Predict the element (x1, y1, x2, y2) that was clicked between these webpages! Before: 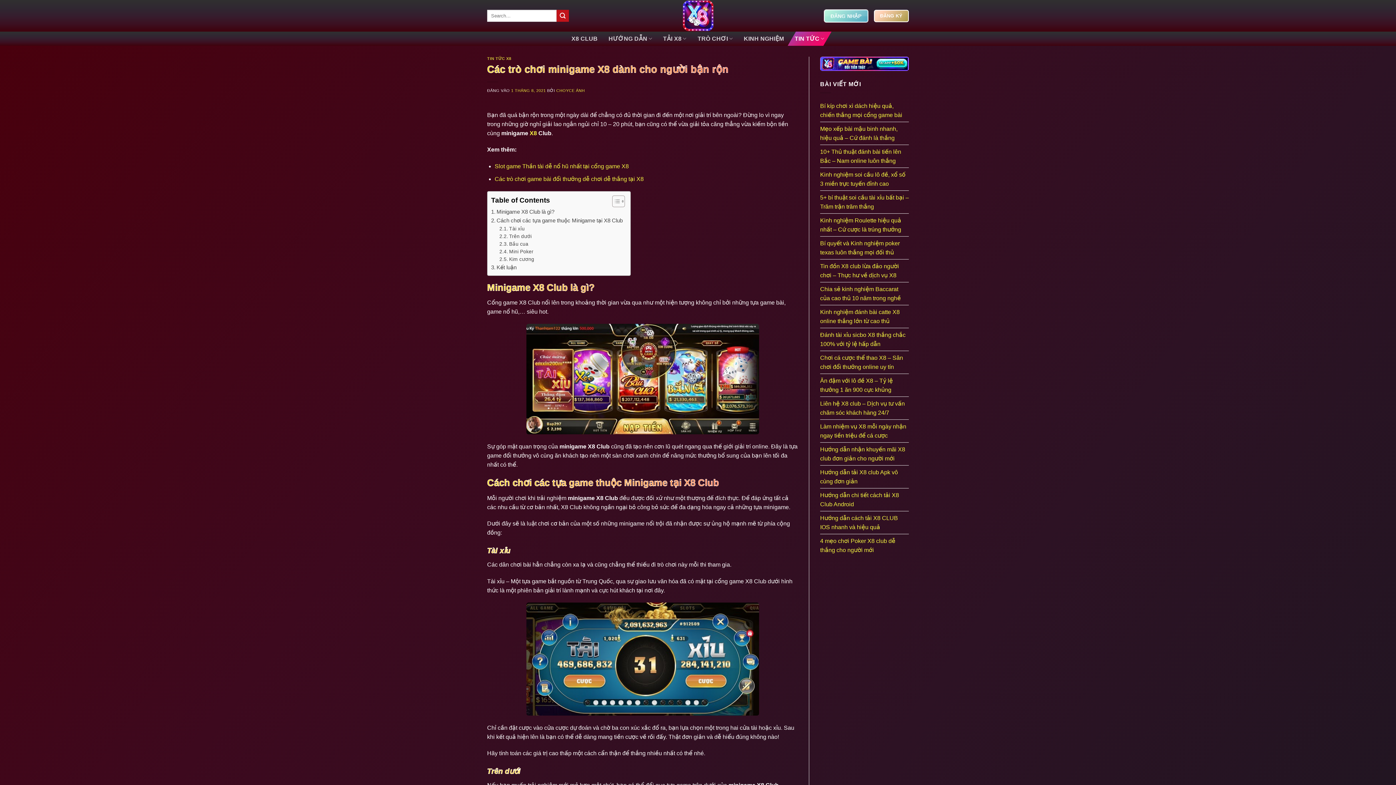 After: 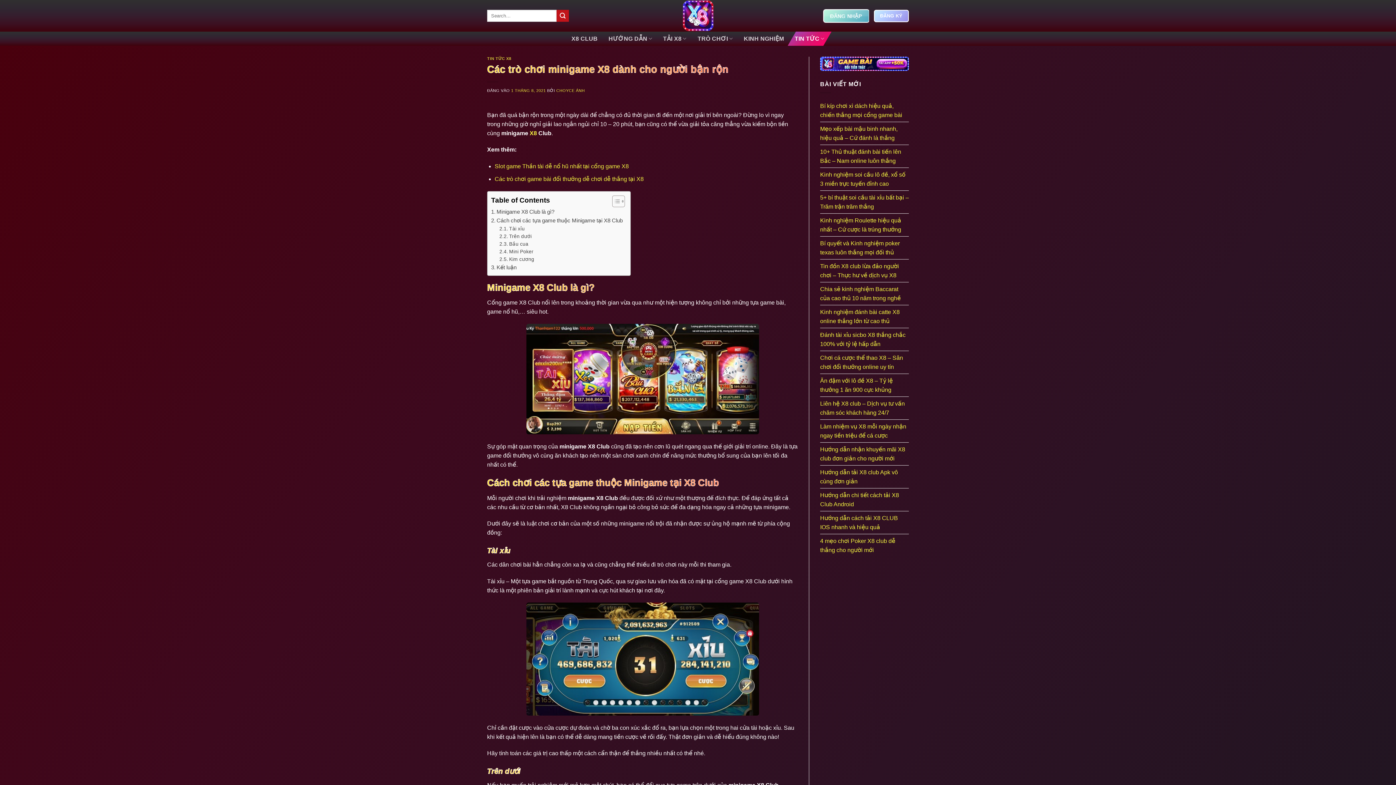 Action: label: 1 THÁNG 8, 2021 bbox: (511, 88, 545, 92)